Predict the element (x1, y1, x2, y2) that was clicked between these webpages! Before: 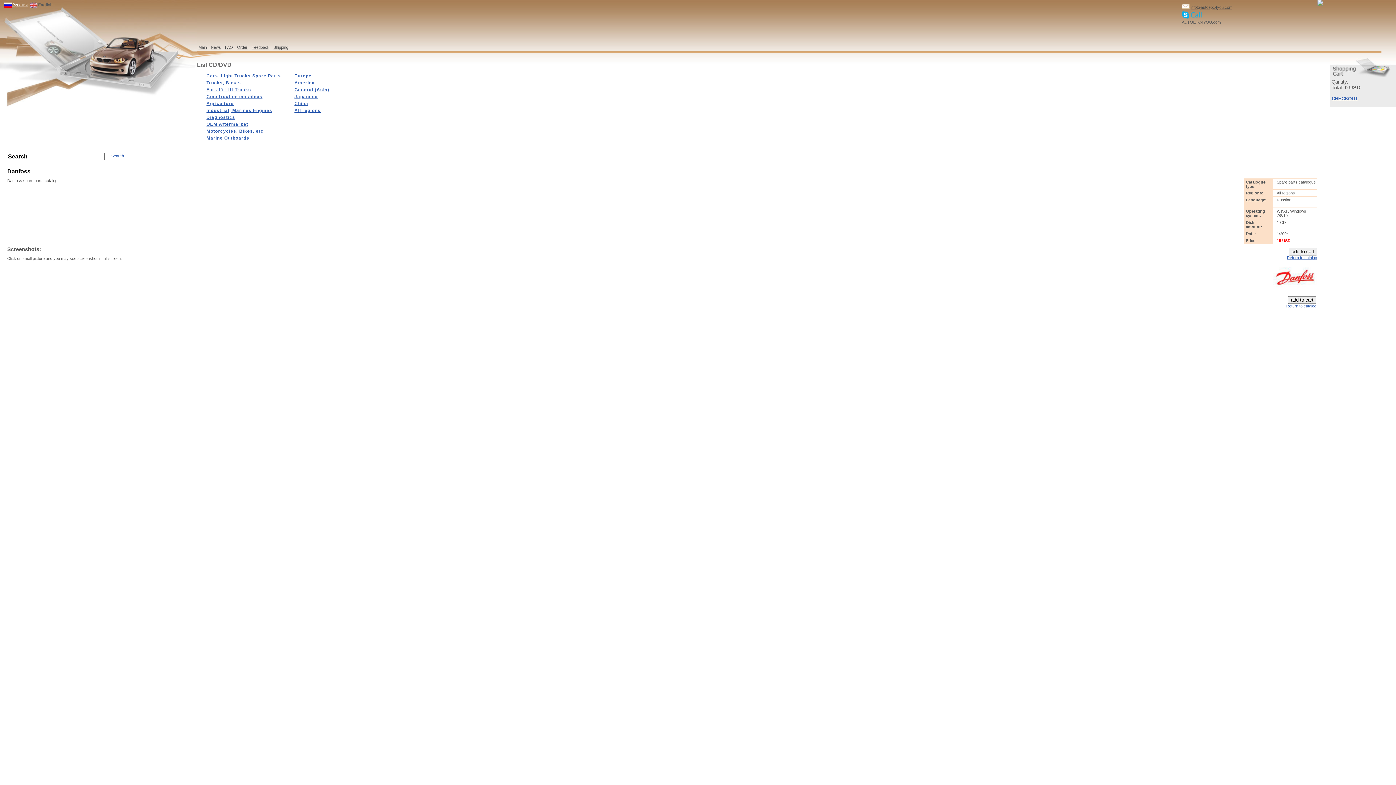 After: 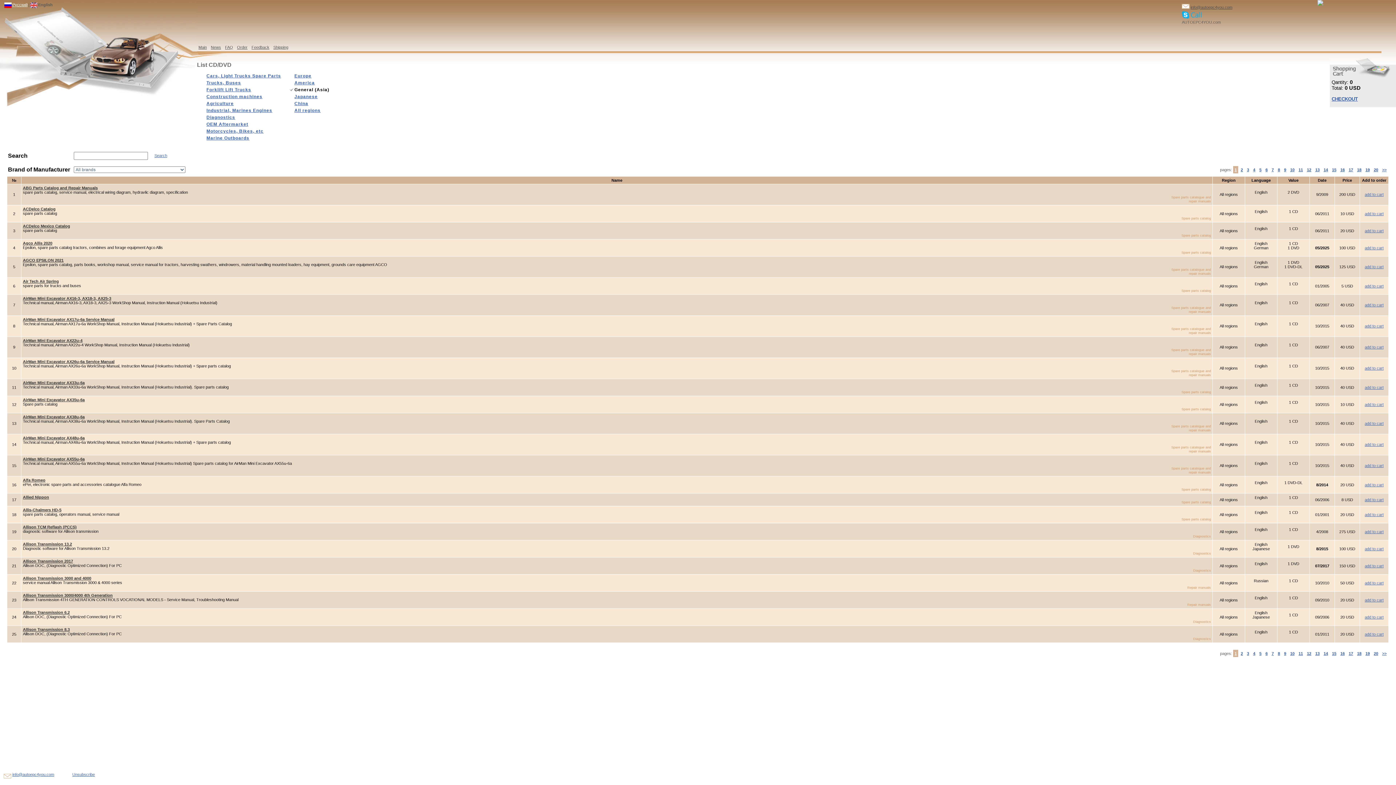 Action: label: General (Asia) bbox: (294, 87, 329, 92)